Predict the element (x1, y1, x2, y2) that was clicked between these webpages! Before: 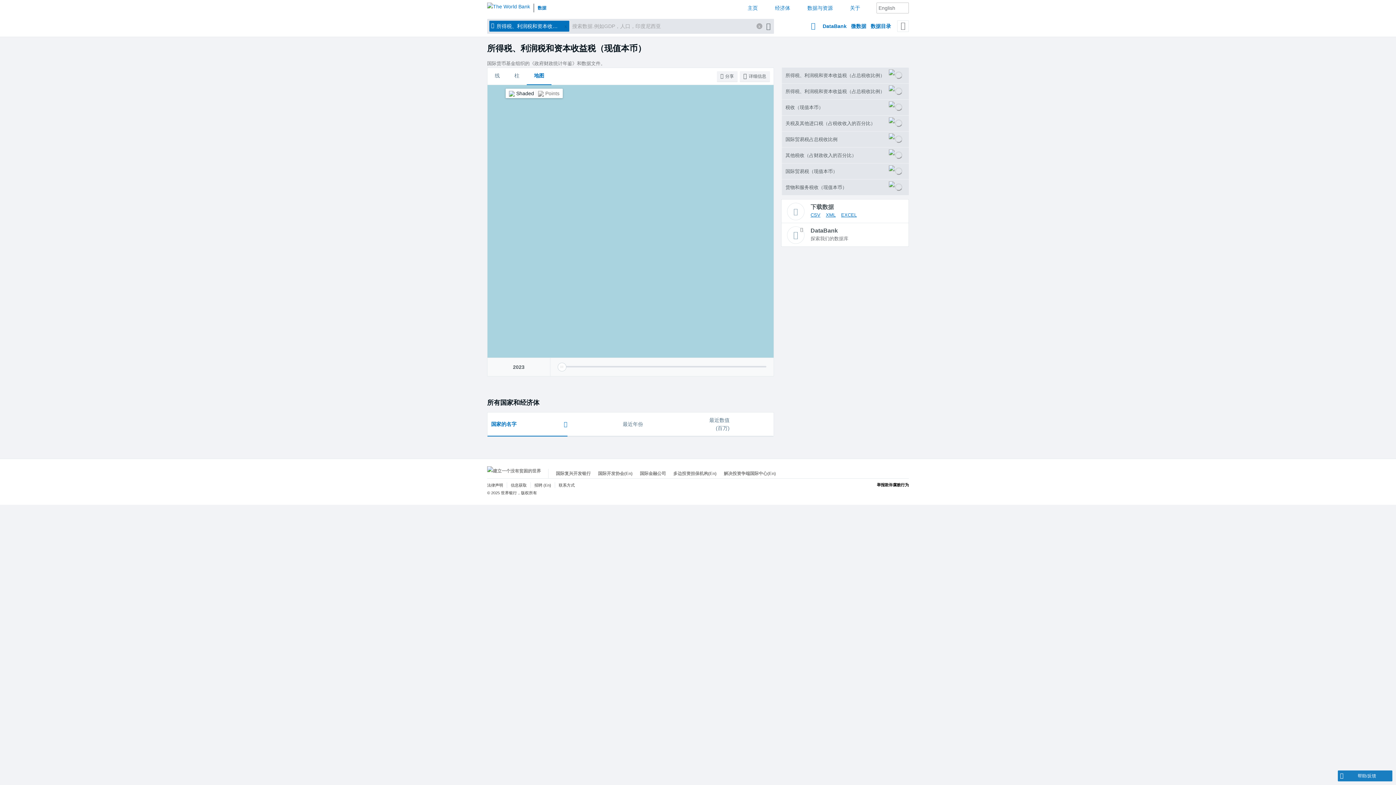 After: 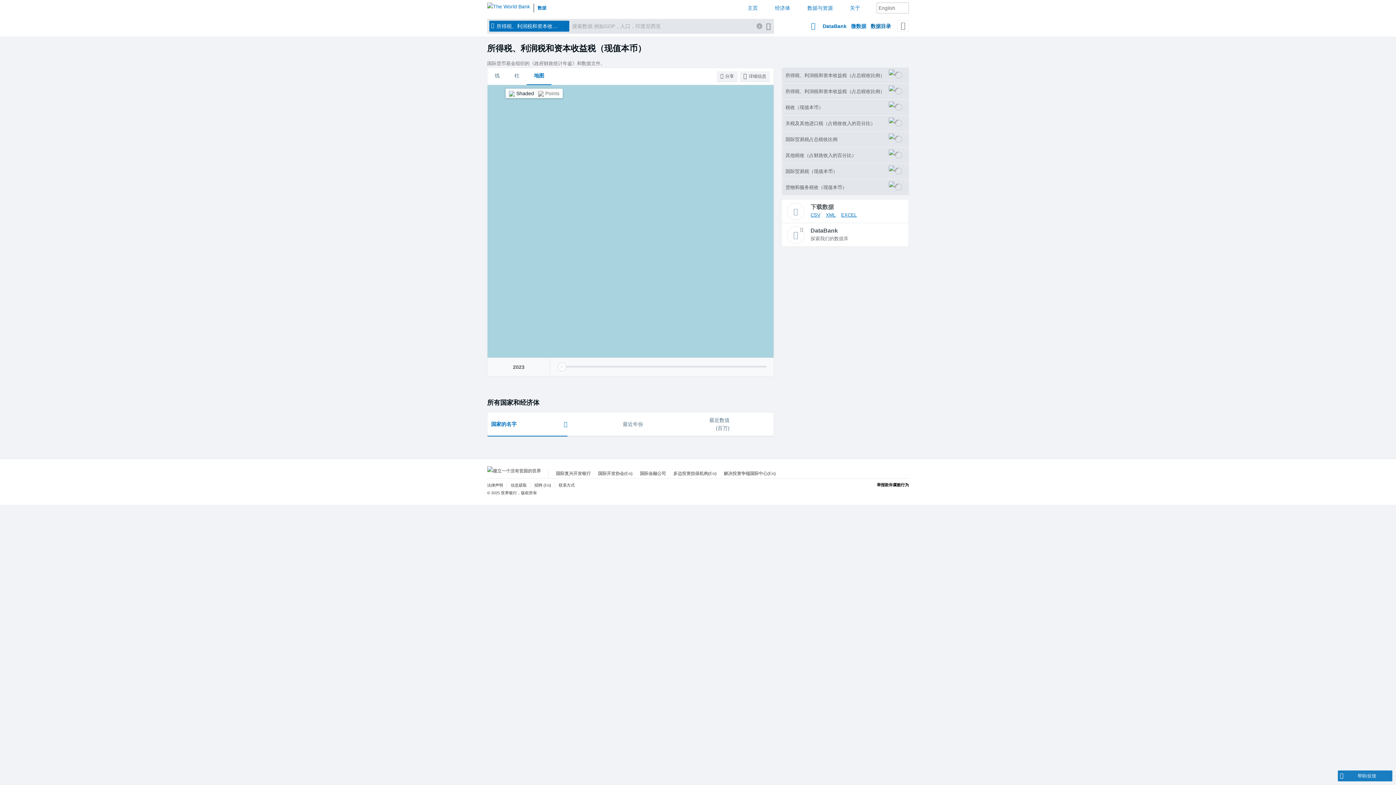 Action: label: 数据目录 bbox: (870, 18, 891, 33)